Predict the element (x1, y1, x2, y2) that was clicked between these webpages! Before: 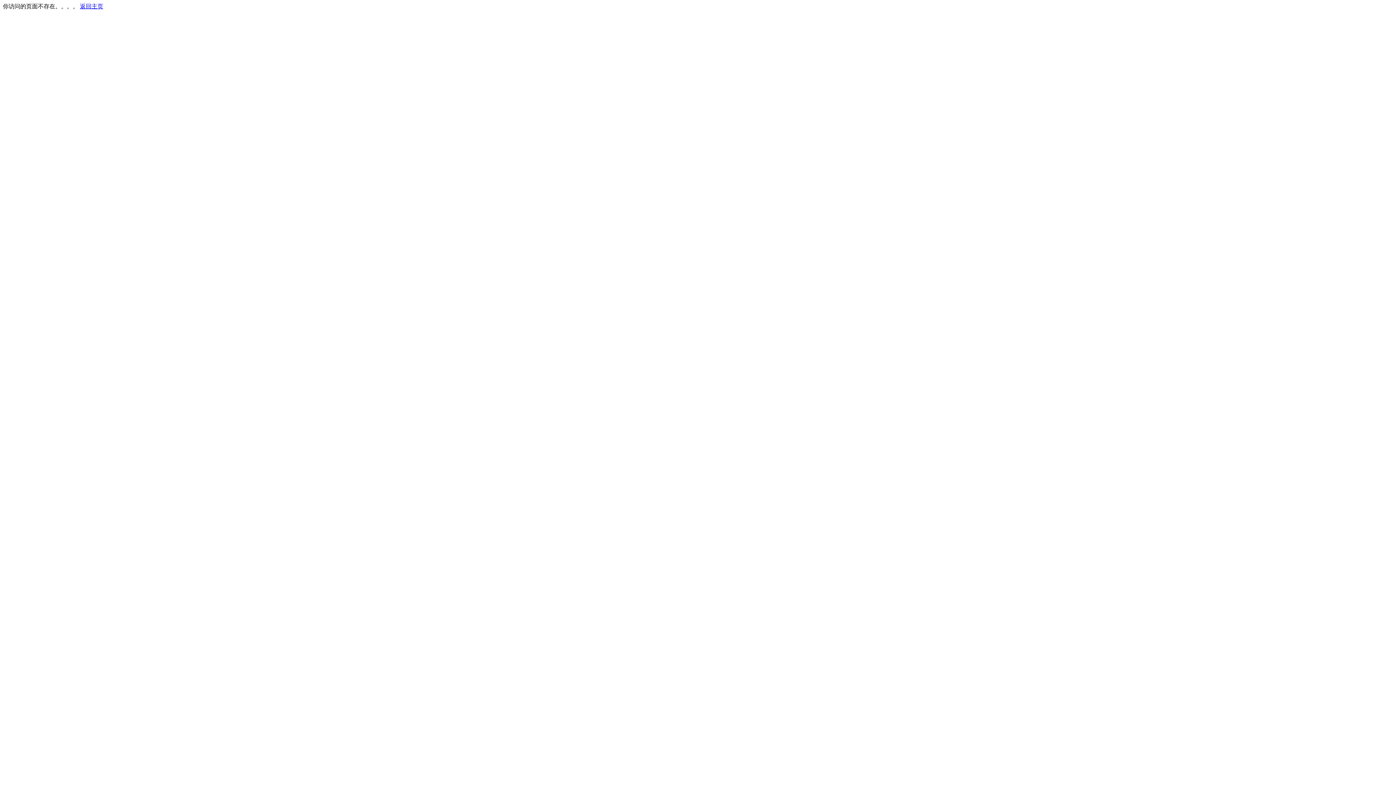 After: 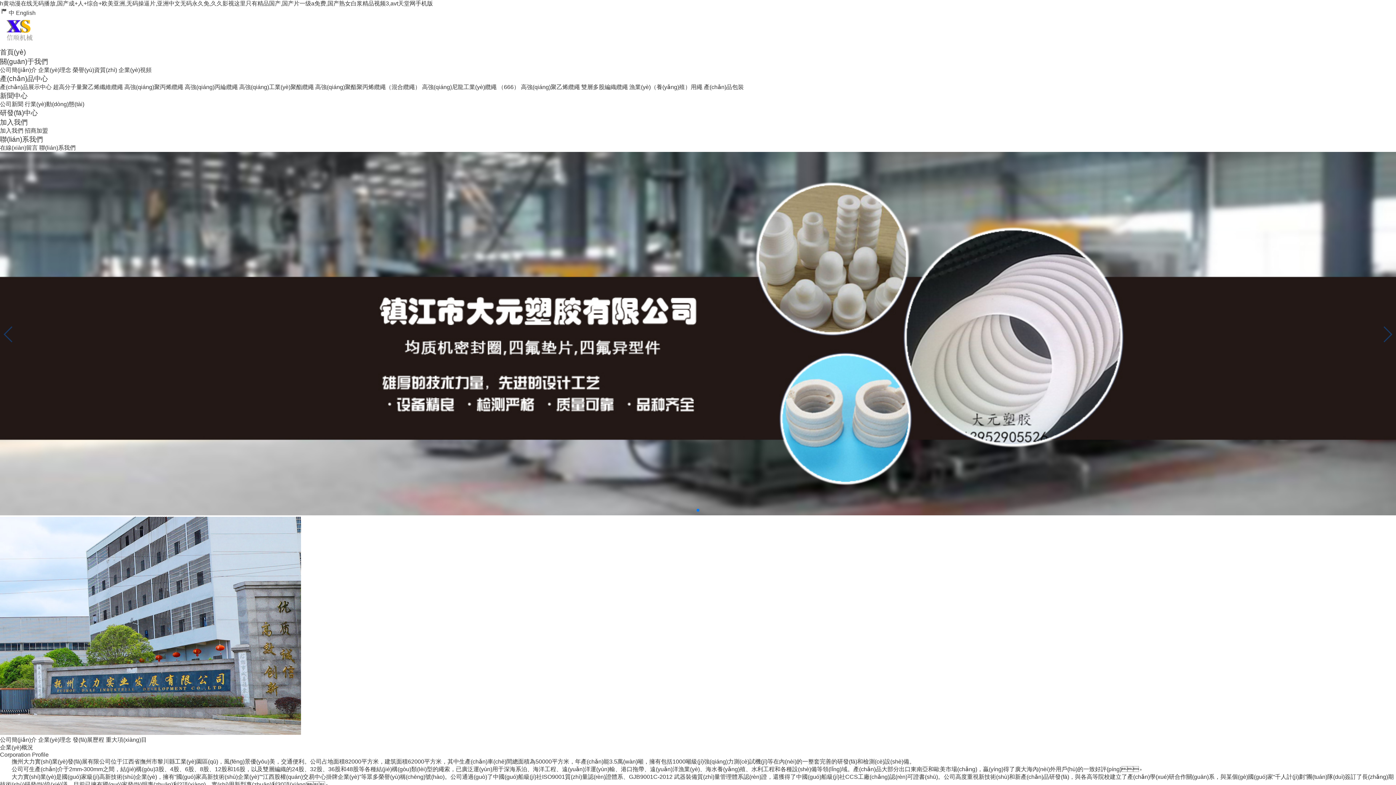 Action: label: 返回主页 bbox: (80, 3, 103, 9)